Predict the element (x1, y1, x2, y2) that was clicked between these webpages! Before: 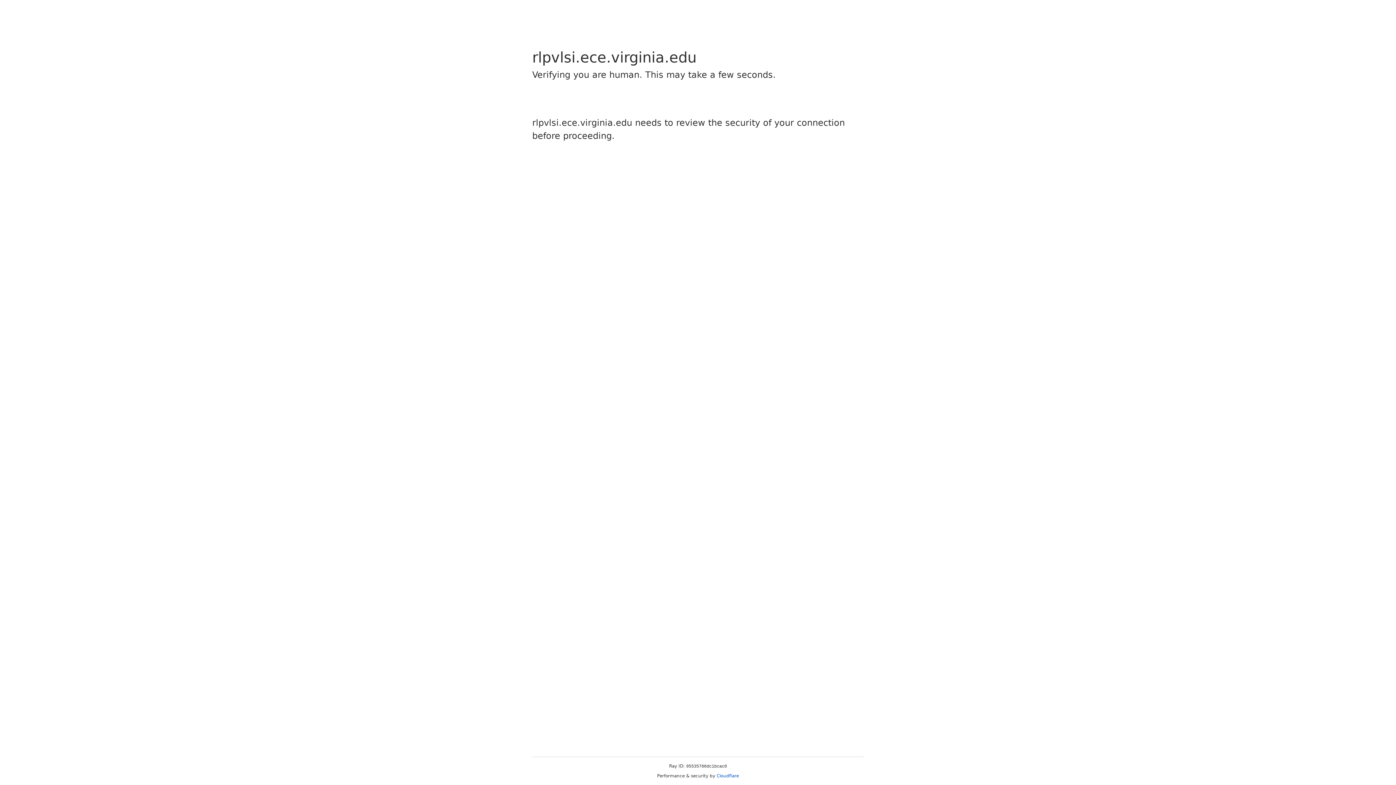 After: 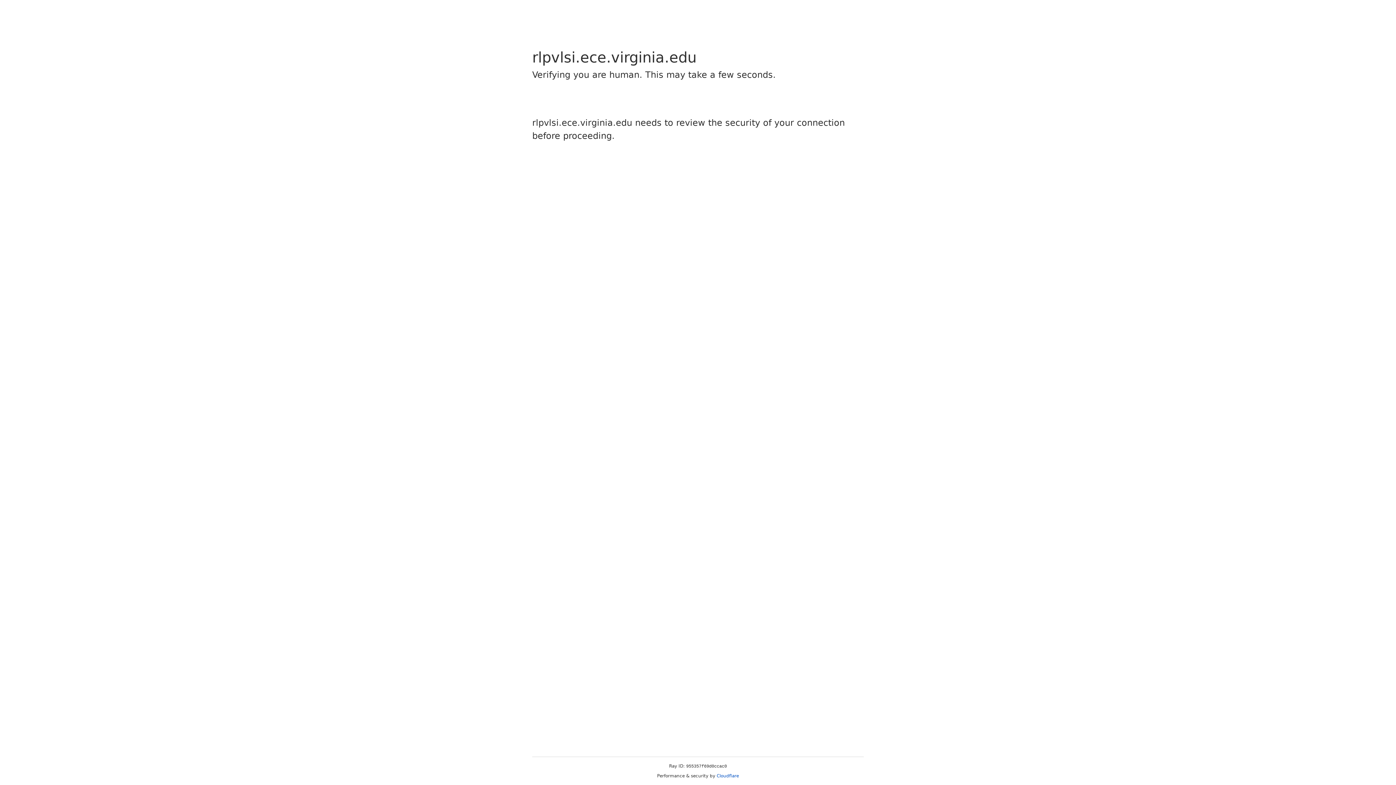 Action: bbox: (716, 773, 739, 778) label: Cloudflare